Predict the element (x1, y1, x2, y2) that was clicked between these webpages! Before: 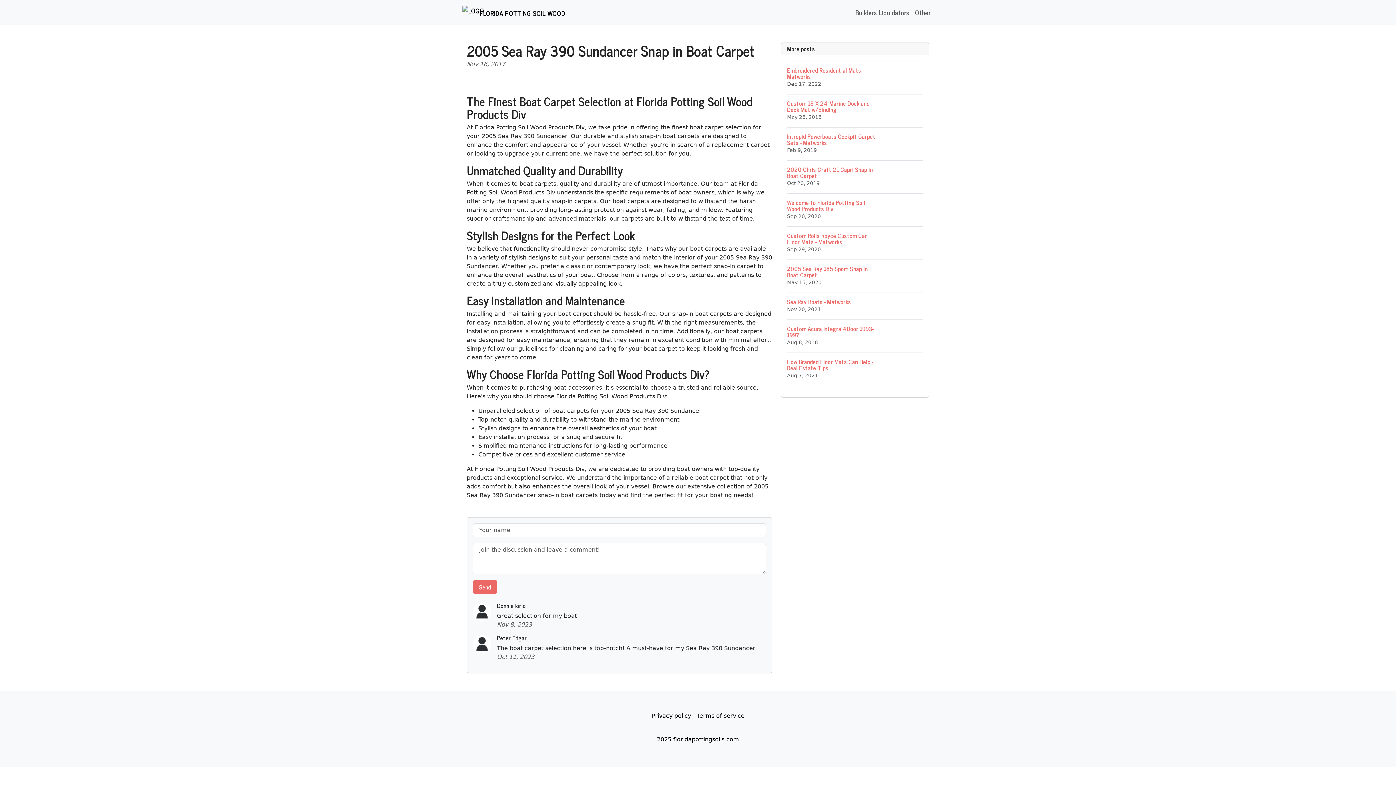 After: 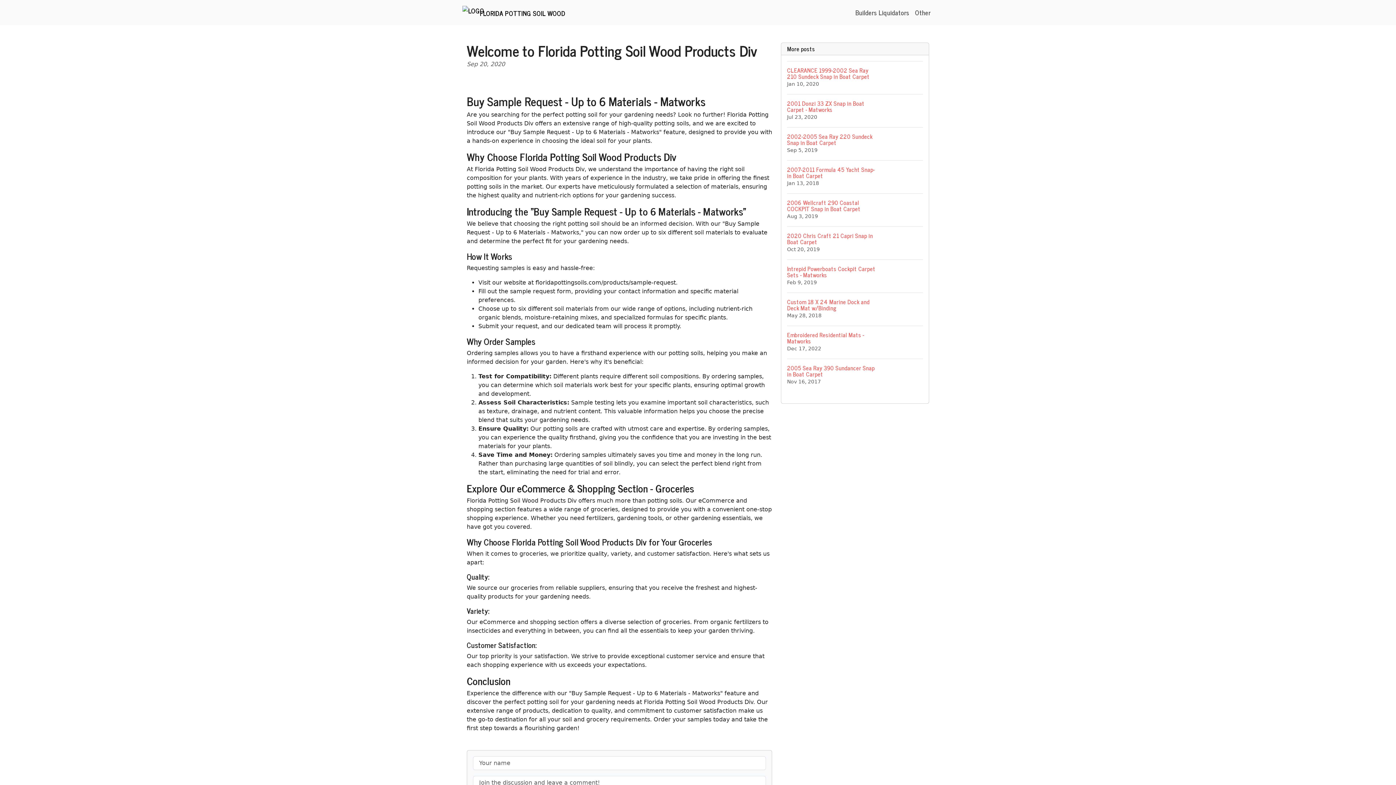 Action: label: Welcome to Florida Potting Soil Wood Products Div
Sep 20, 2020 bbox: (787, 193, 923, 226)